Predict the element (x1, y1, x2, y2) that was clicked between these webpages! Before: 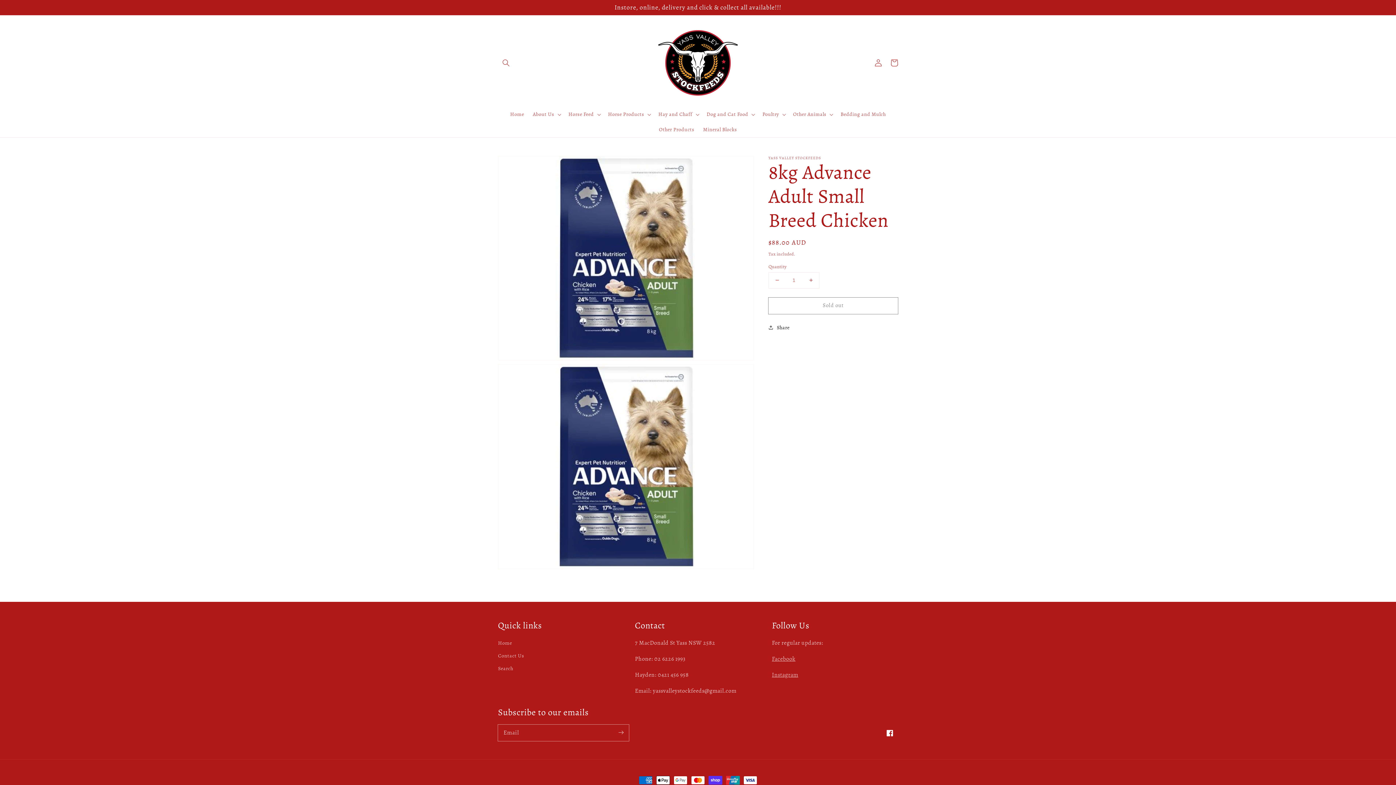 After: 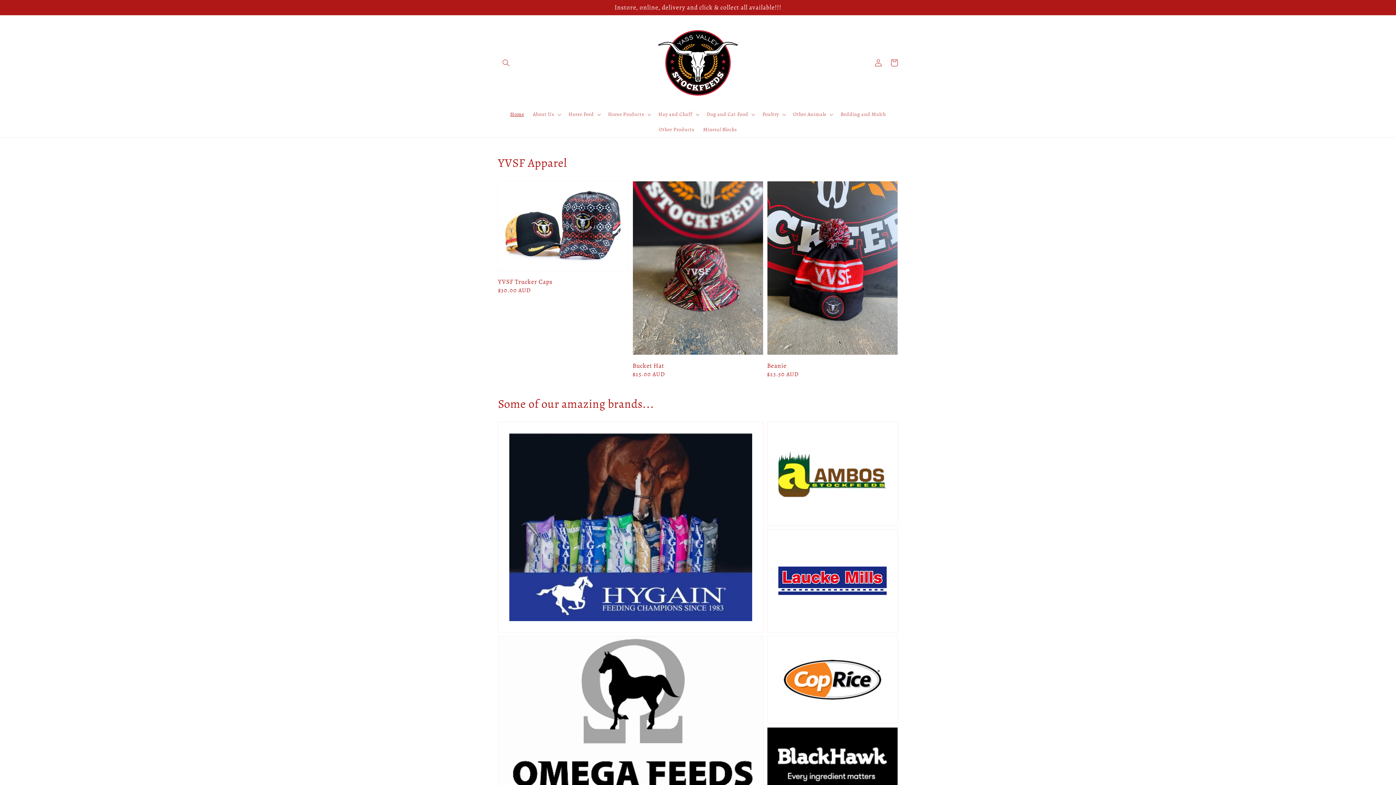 Action: bbox: (650, 22, 746, 102)